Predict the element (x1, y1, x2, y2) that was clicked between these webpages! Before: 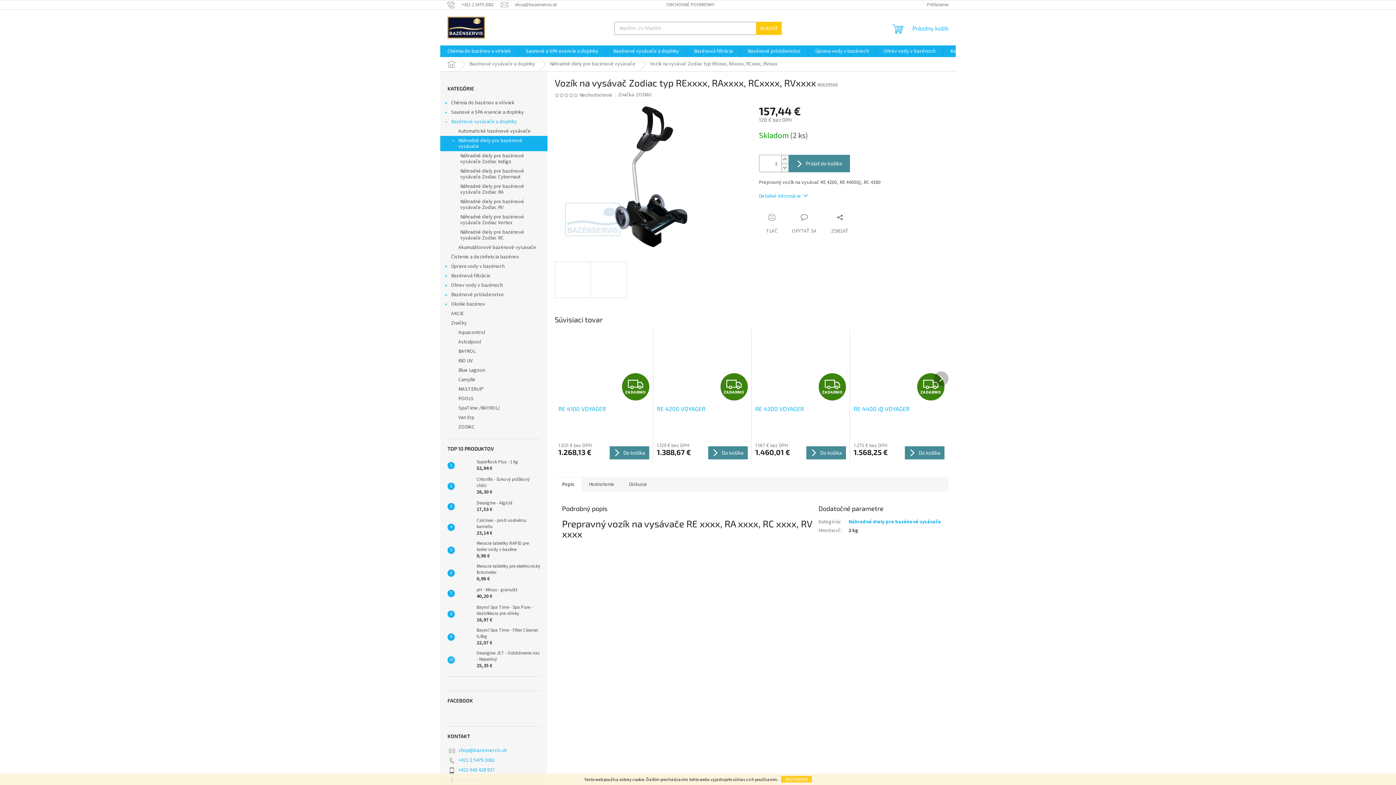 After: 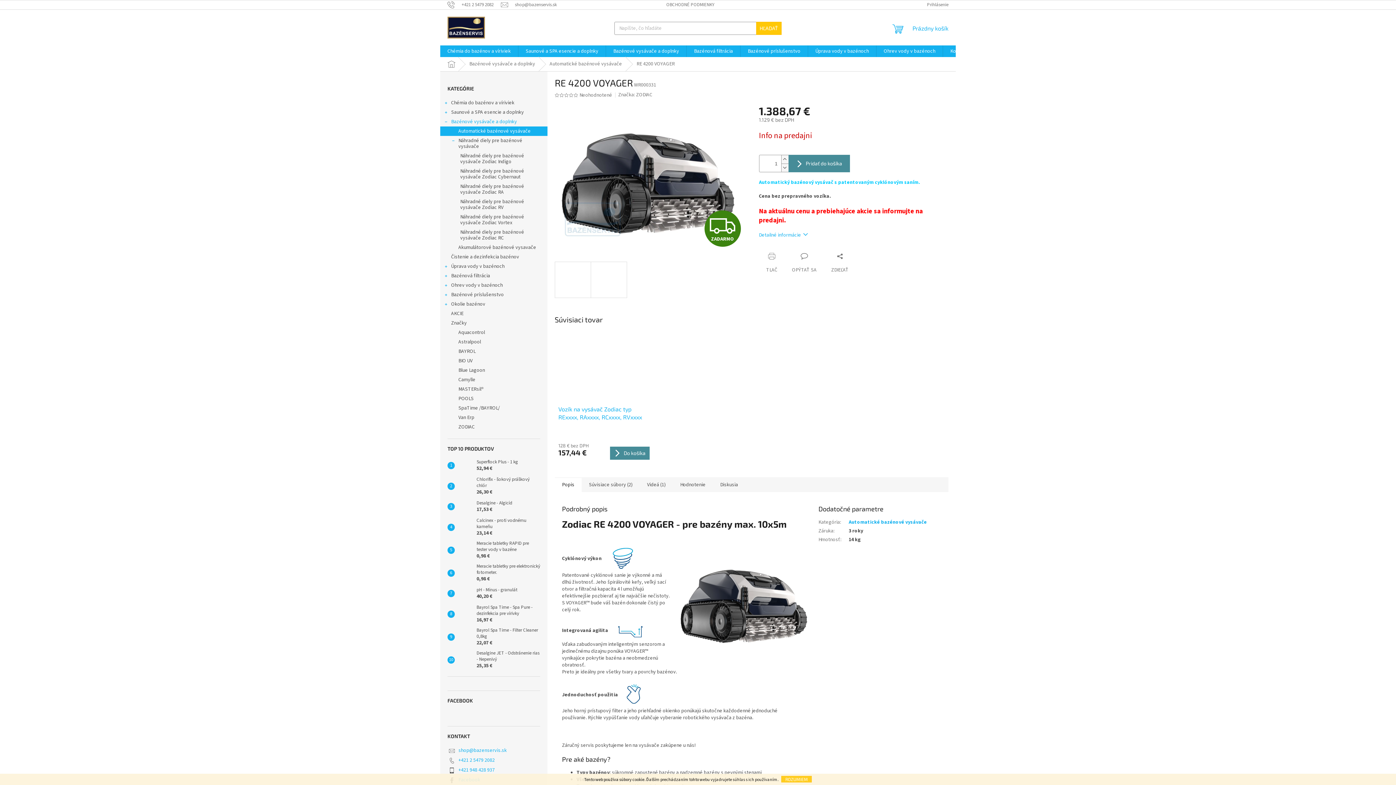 Action: label: ZADARMO
ZADARMO bbox: (657, 333, 747, 401)